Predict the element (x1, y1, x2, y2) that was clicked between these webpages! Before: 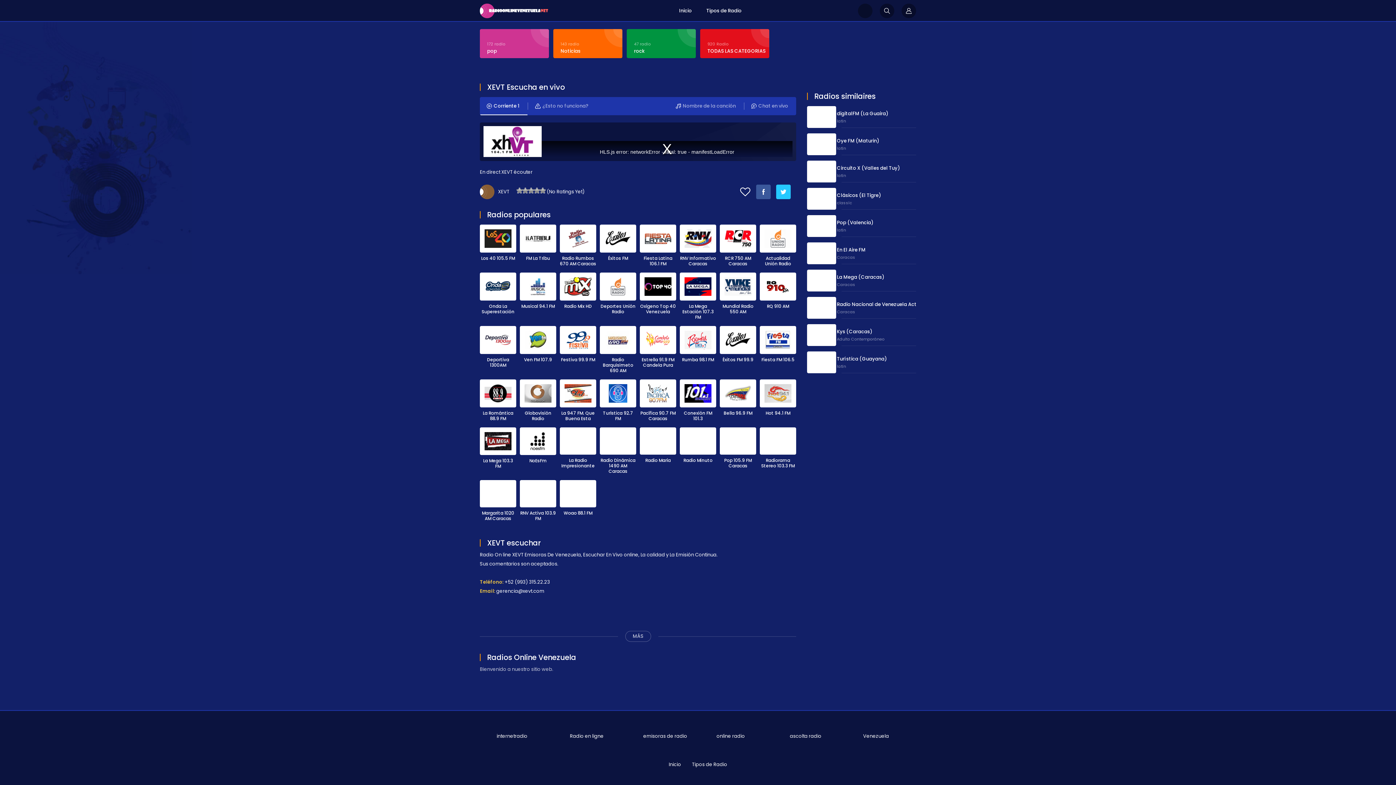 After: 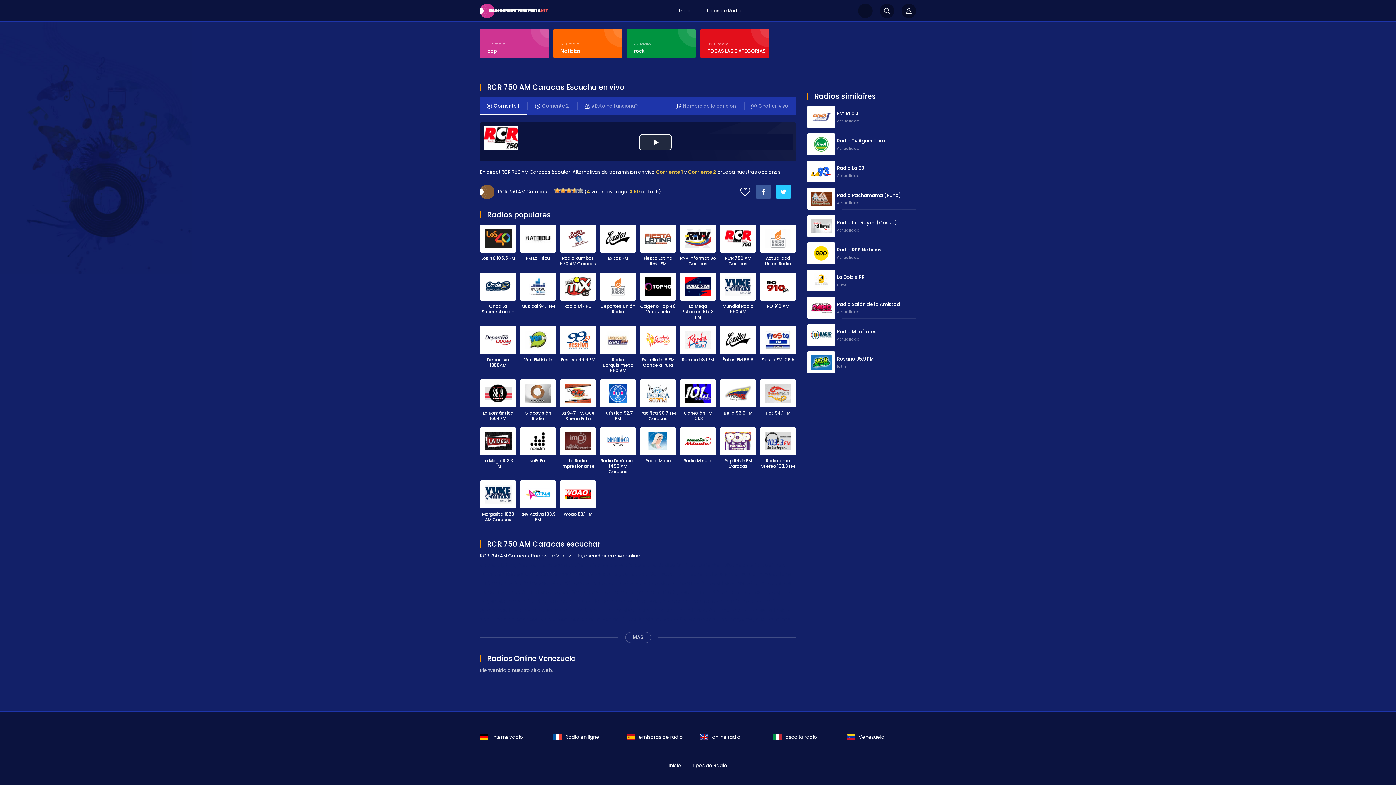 Action: label: RCR 750 AM Caracas bbox: (720, 224, 756, 269)